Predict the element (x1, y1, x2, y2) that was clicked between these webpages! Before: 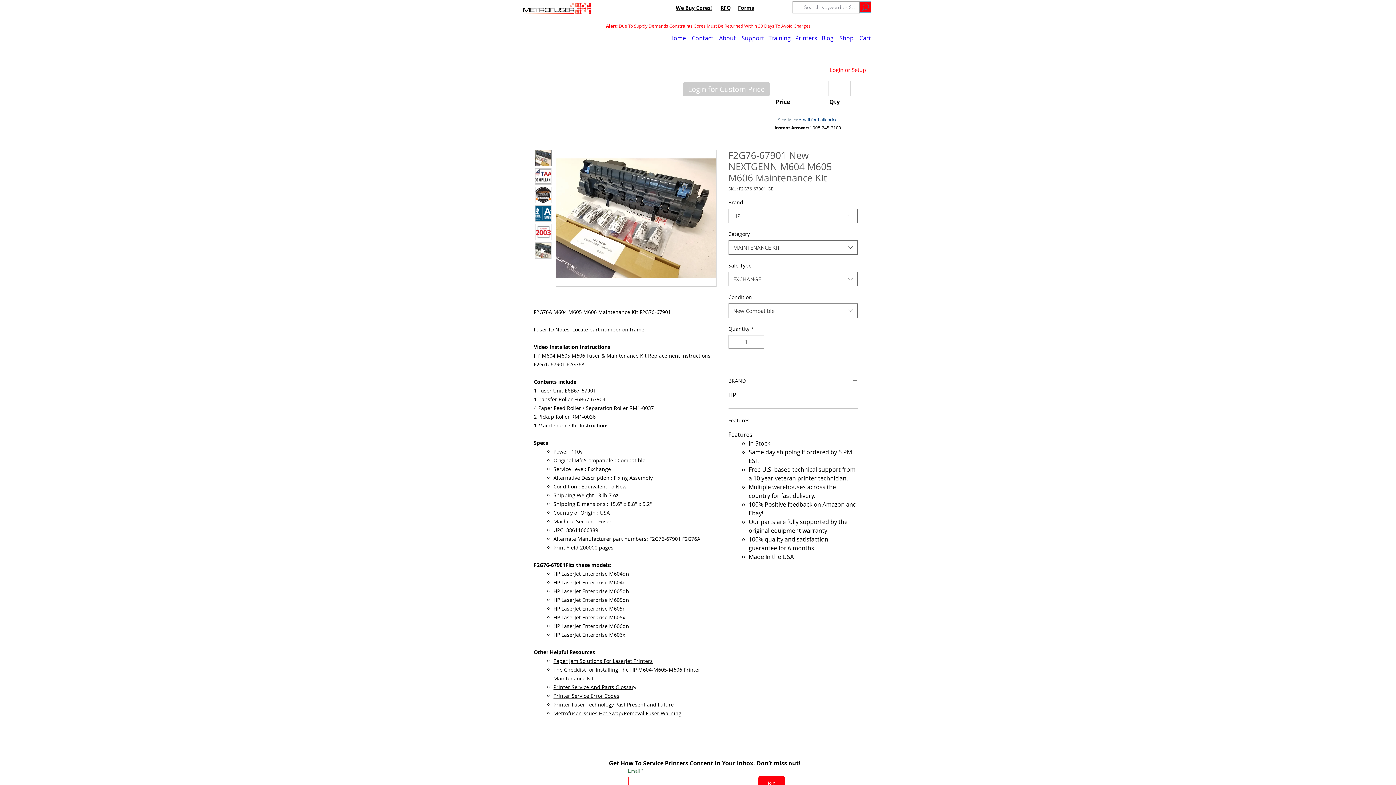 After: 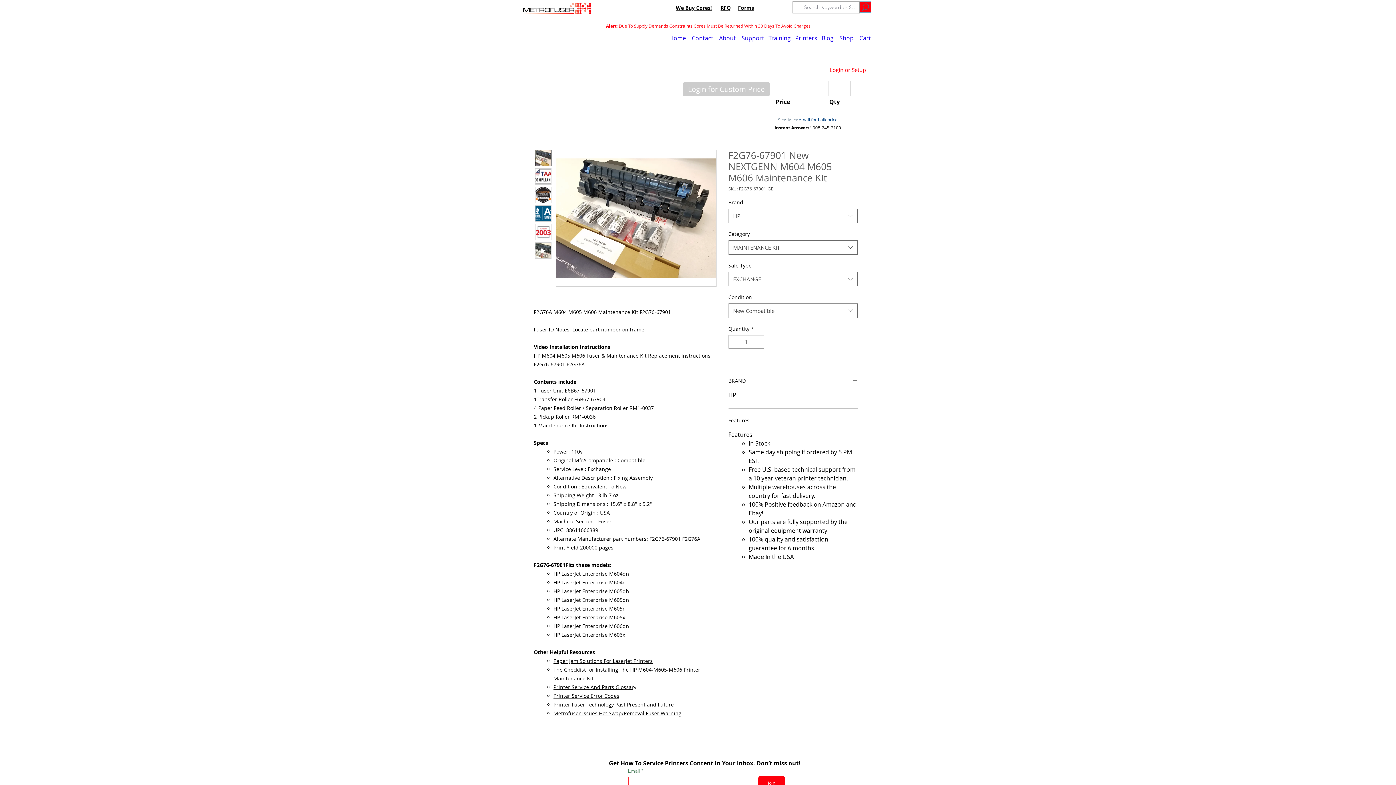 Action: bbox: (553, 684, 636, 690) label: Printer Service And Parts Glossary